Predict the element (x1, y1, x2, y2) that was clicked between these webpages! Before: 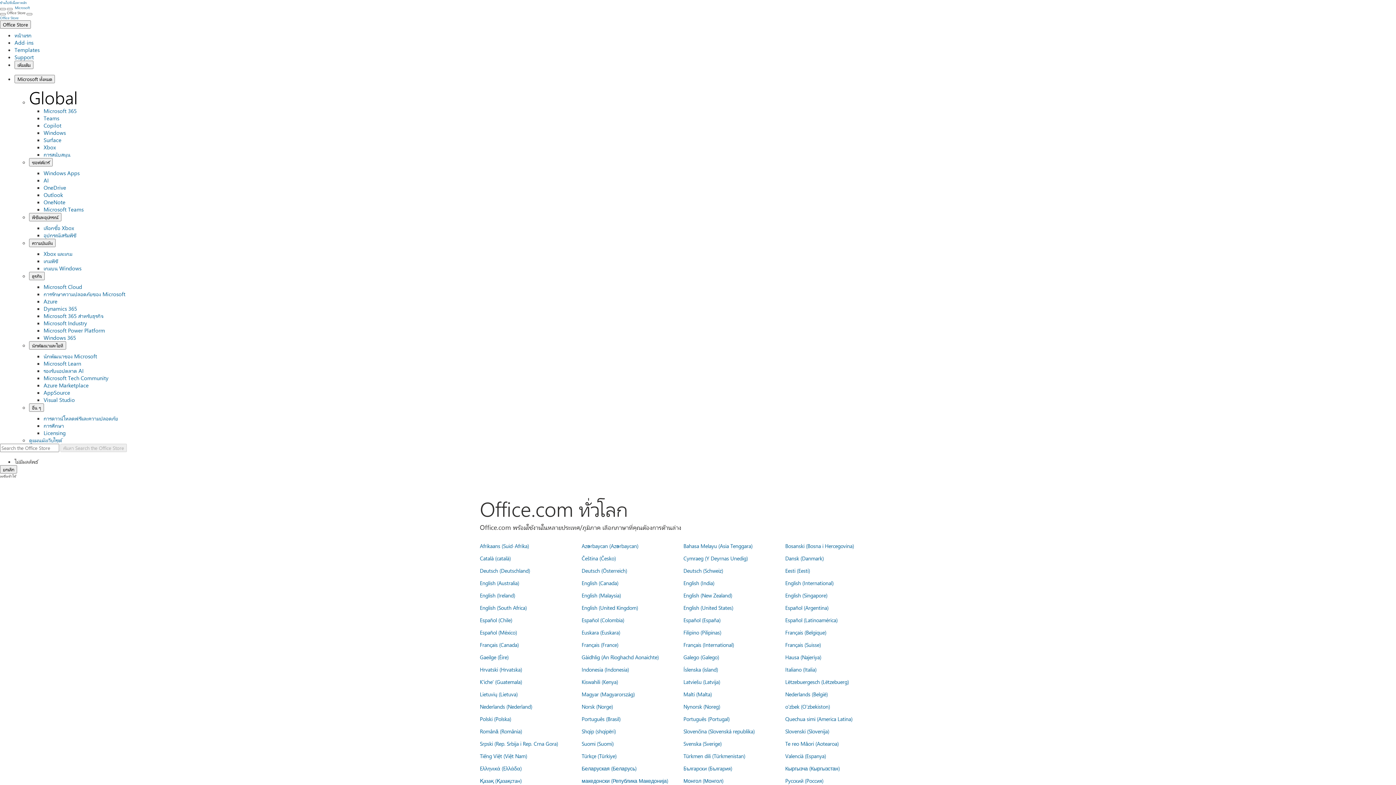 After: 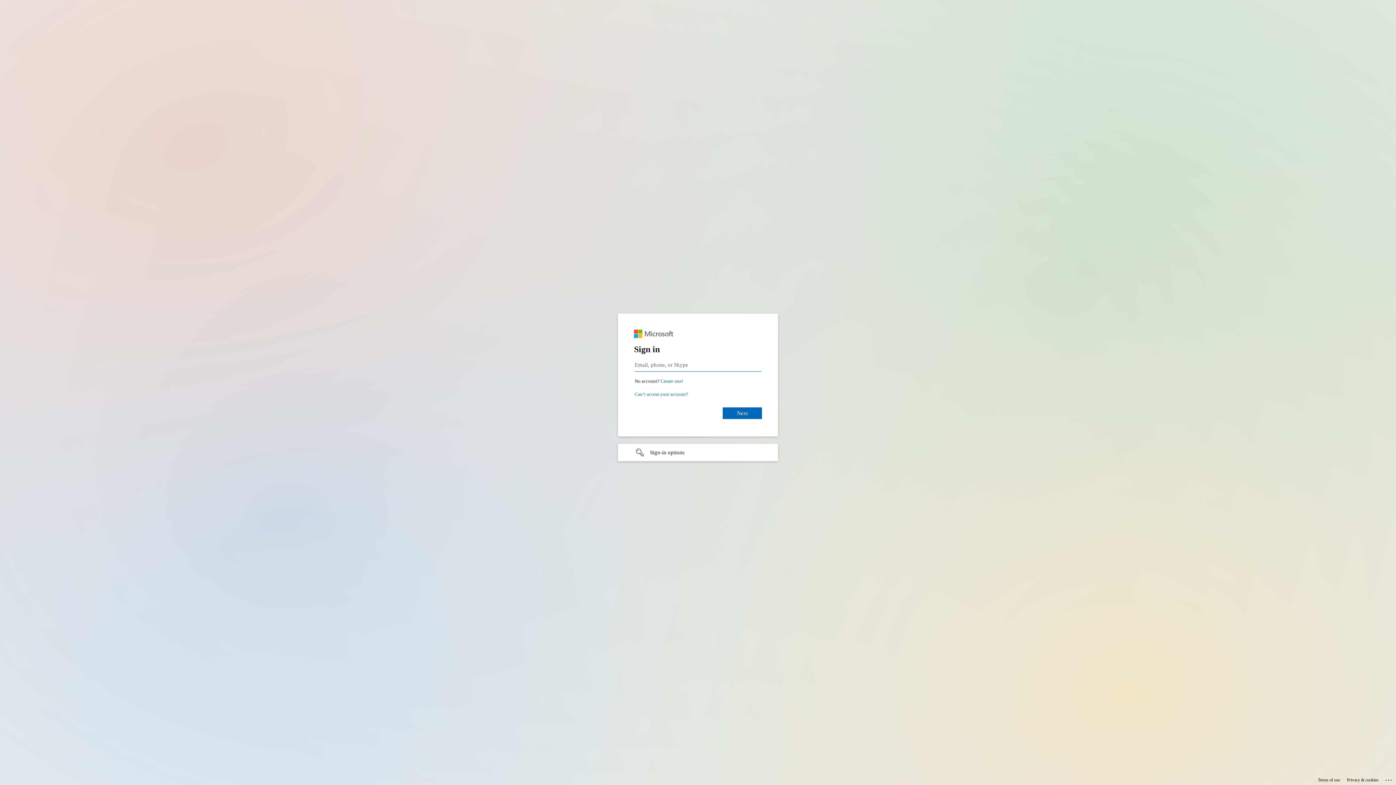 Action: label: Eesti (Eesti) bbox: (785, 567, 810, 574)